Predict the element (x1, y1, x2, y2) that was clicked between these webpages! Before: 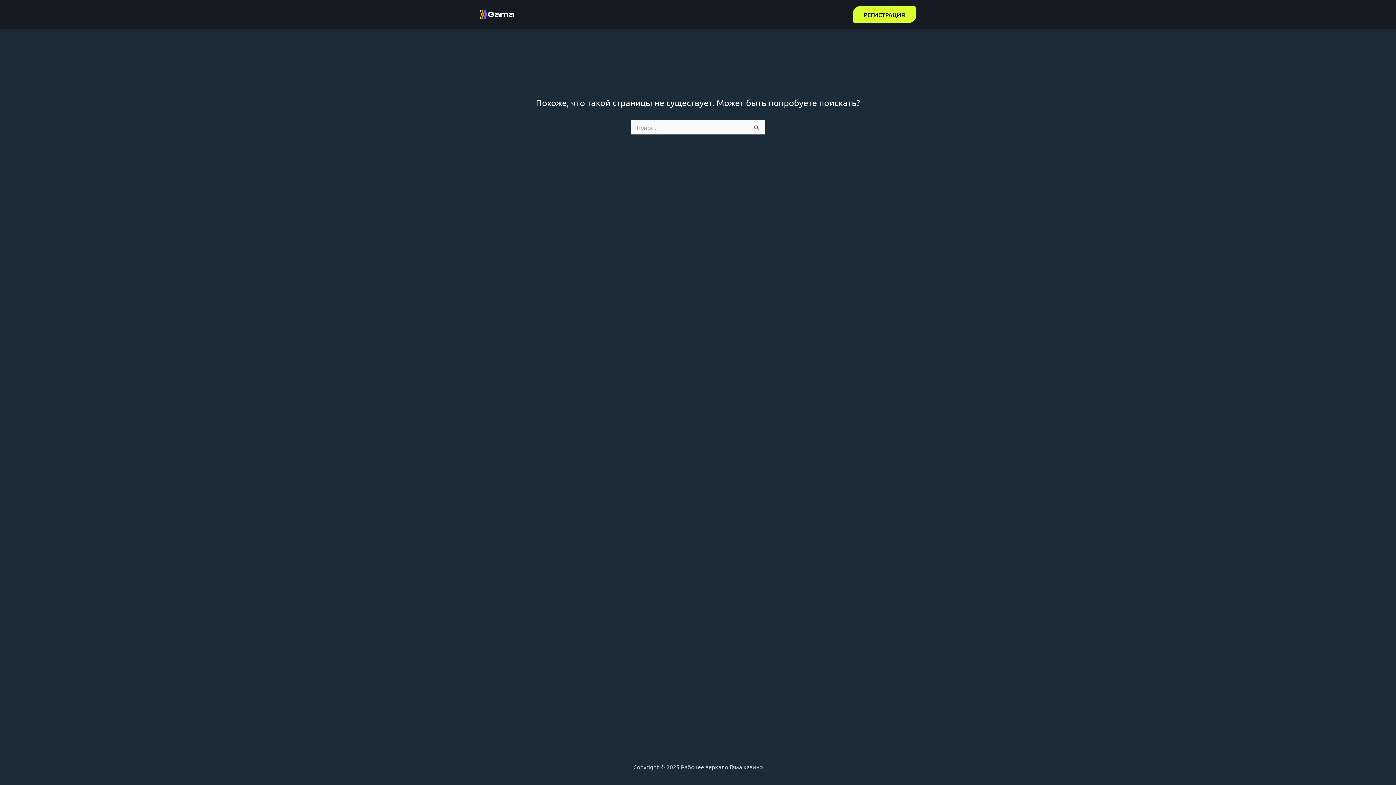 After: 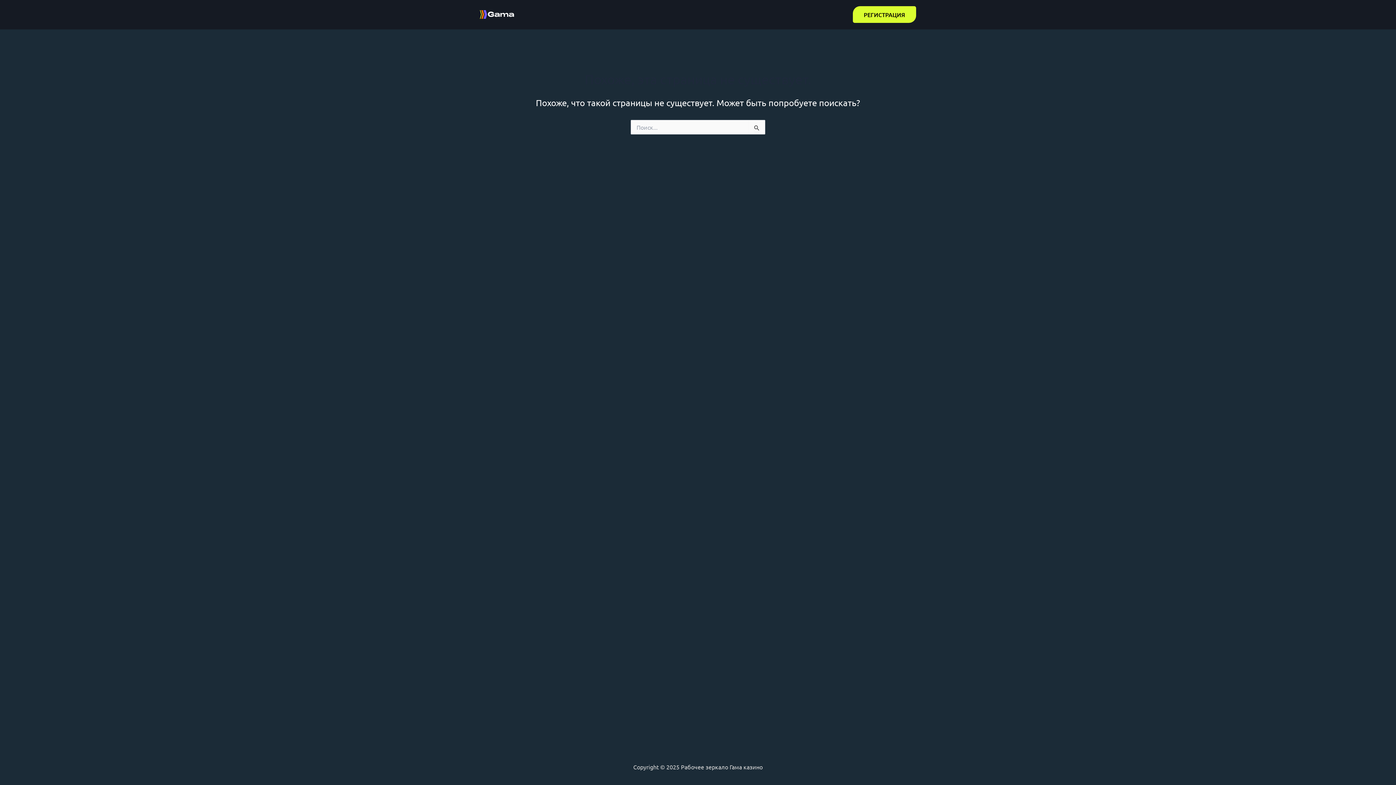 Action: label: РЕГИСТРАЦИЯ bbox: (853, 6, 916, 22)